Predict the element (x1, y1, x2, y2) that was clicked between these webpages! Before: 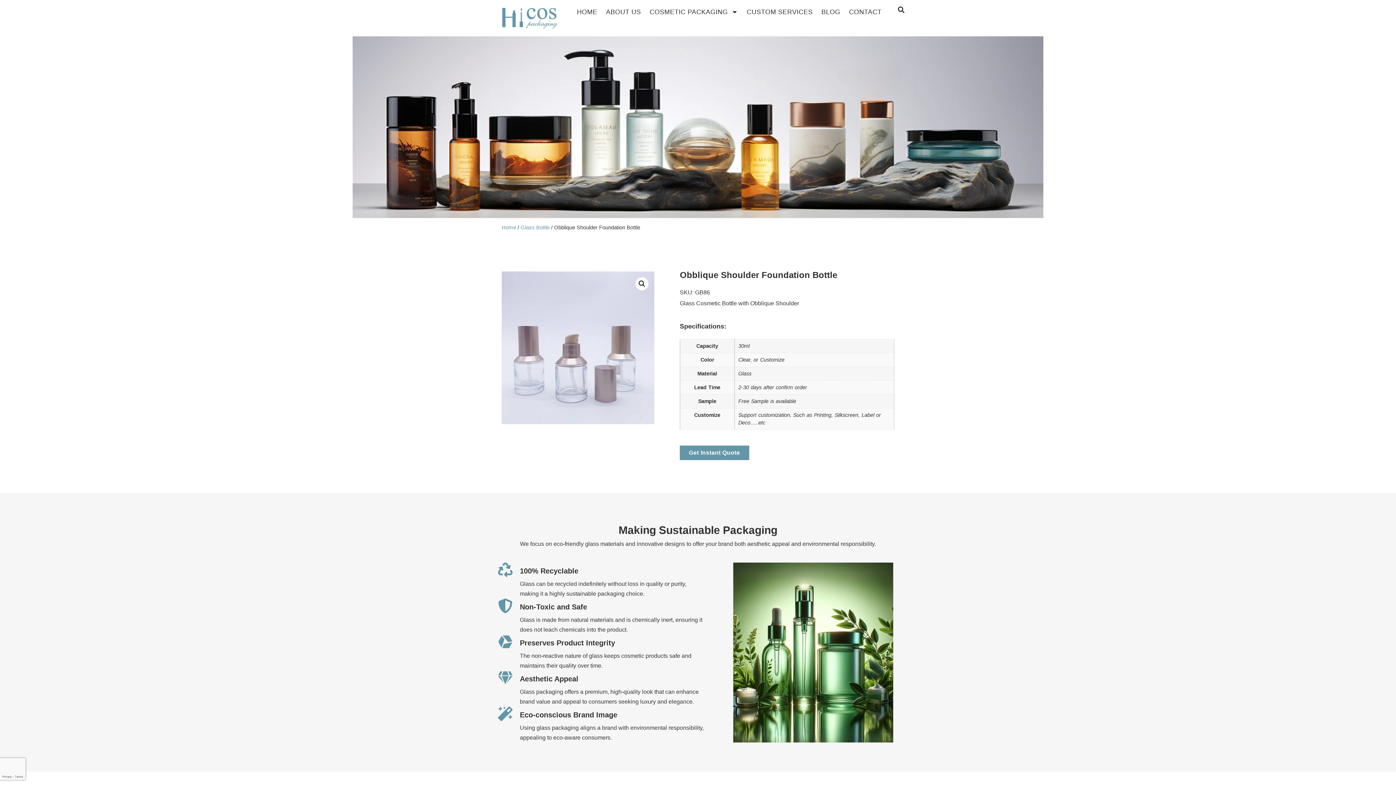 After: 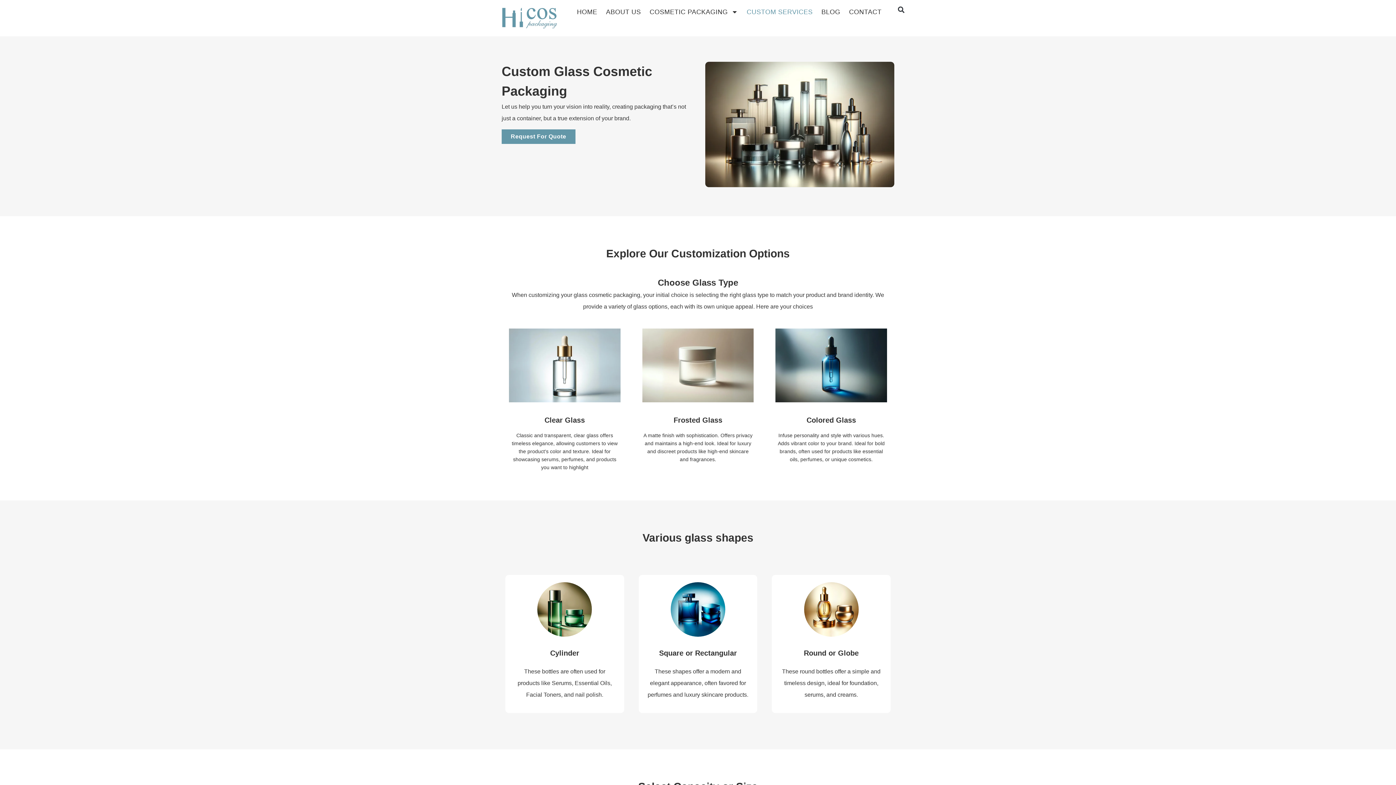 Action: bbox: (742, 3, 817, 20) label: CUSTOM SERVICES